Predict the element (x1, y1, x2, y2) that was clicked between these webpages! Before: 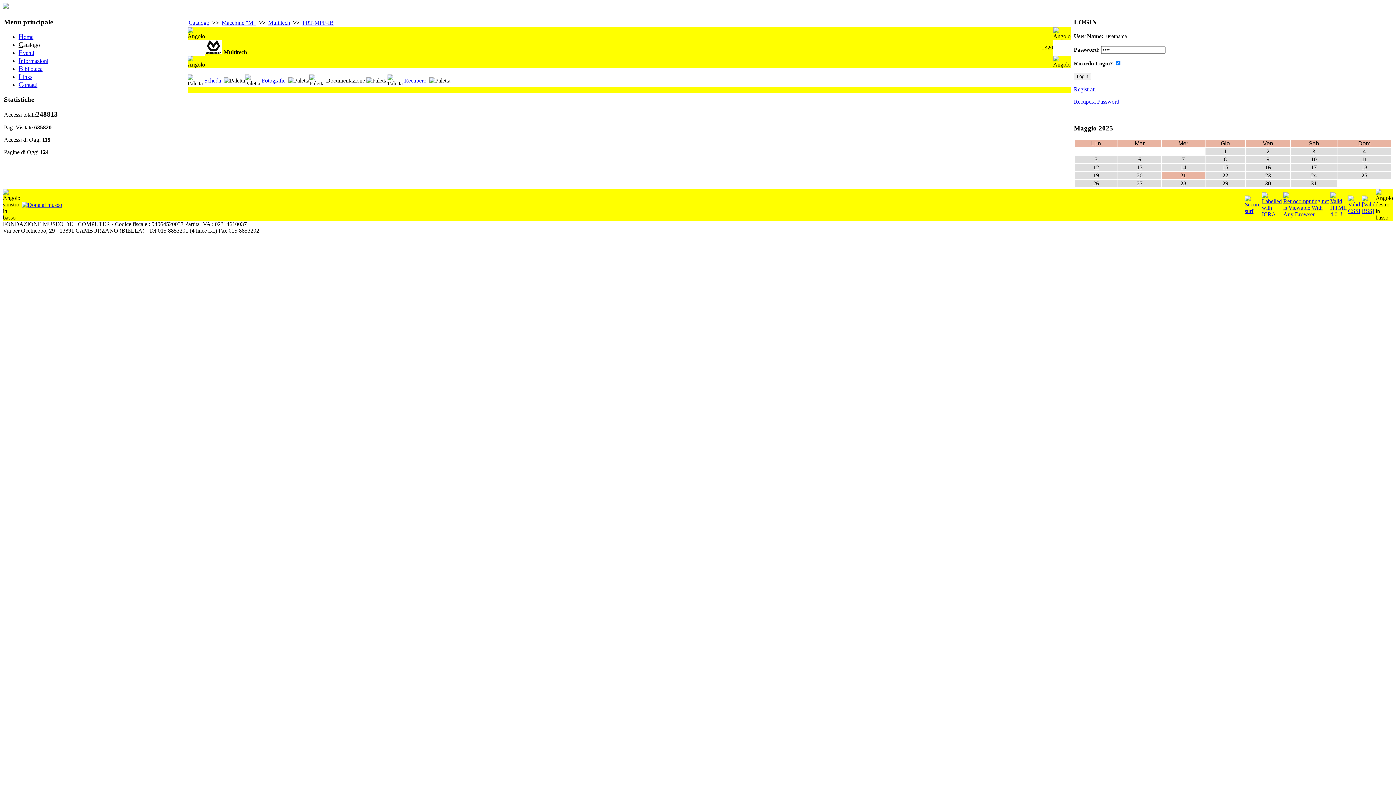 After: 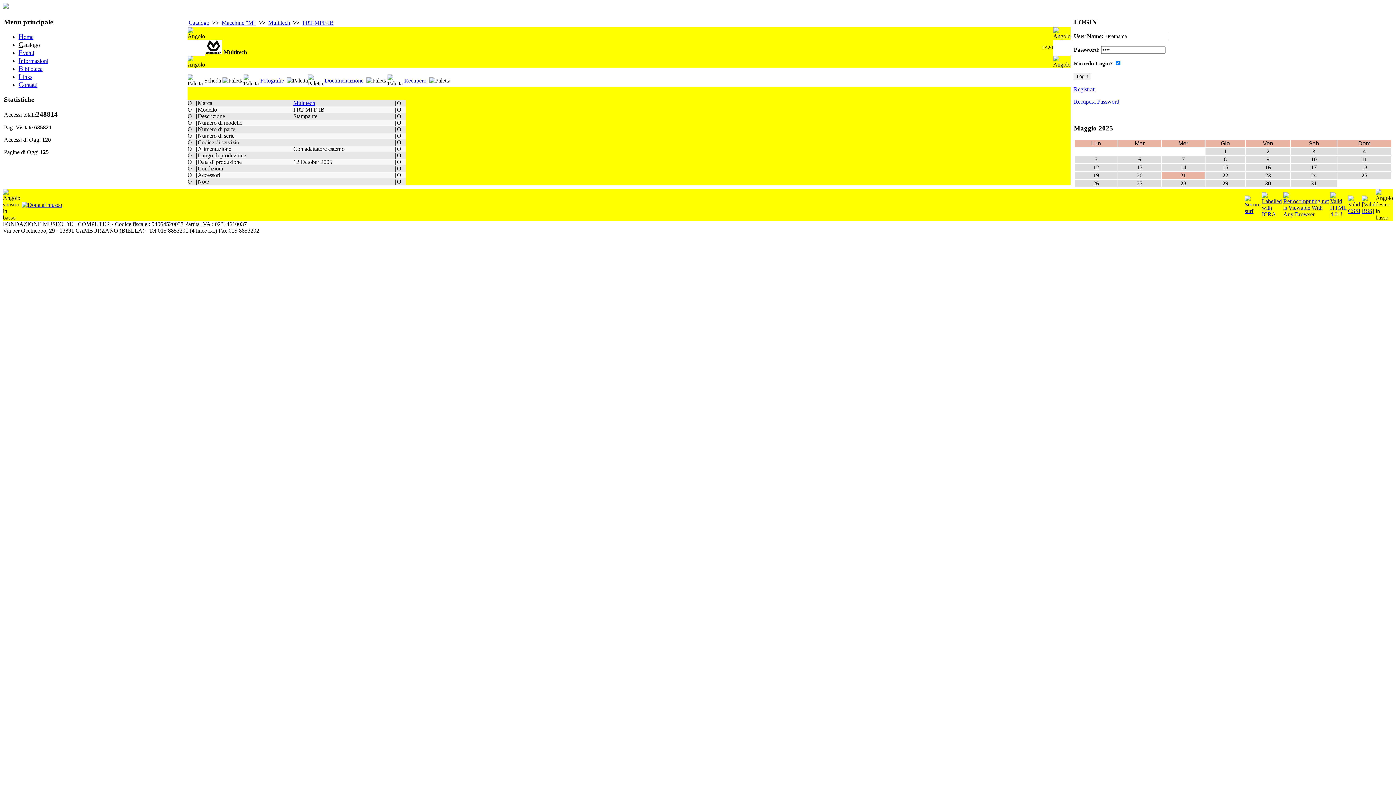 Action: bbox: (204, 77, 221, 83) label: Scheda